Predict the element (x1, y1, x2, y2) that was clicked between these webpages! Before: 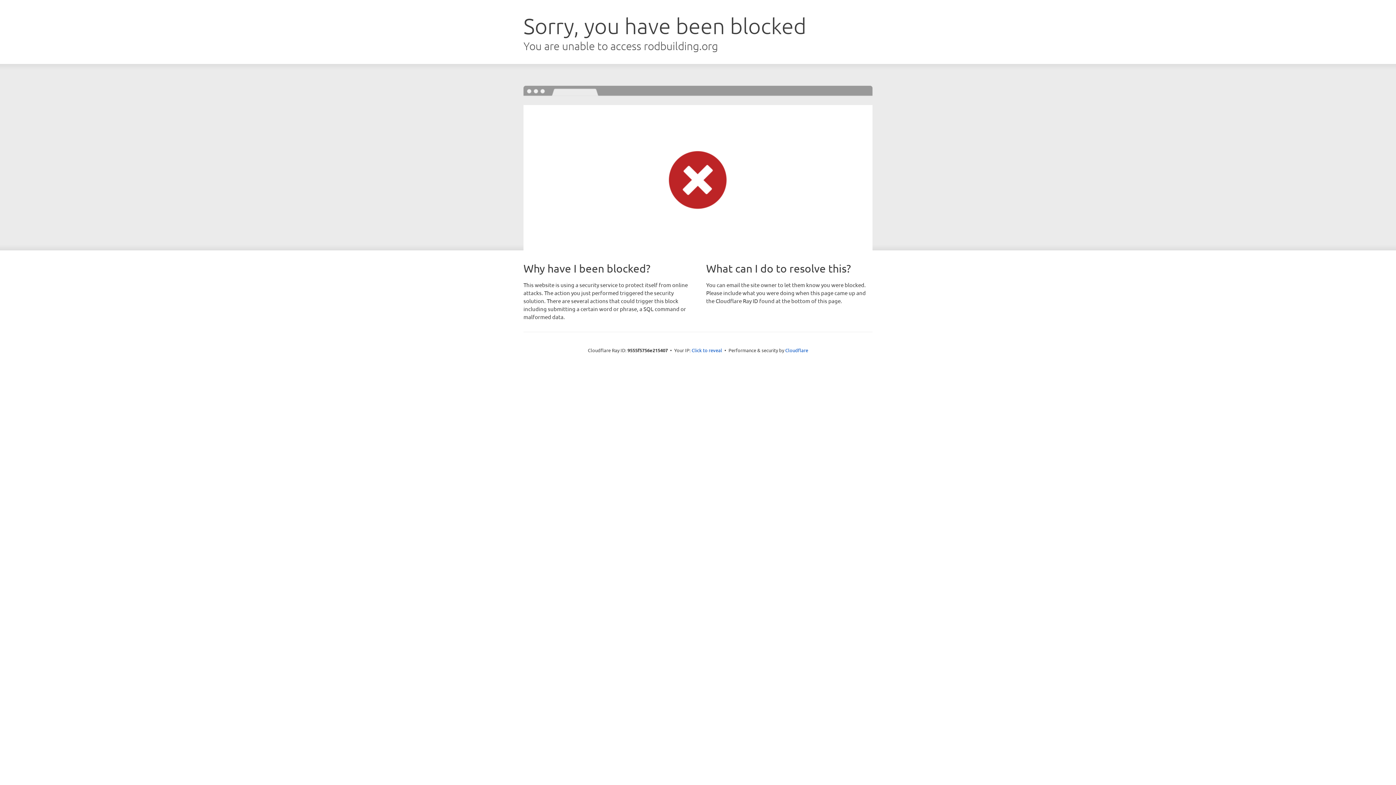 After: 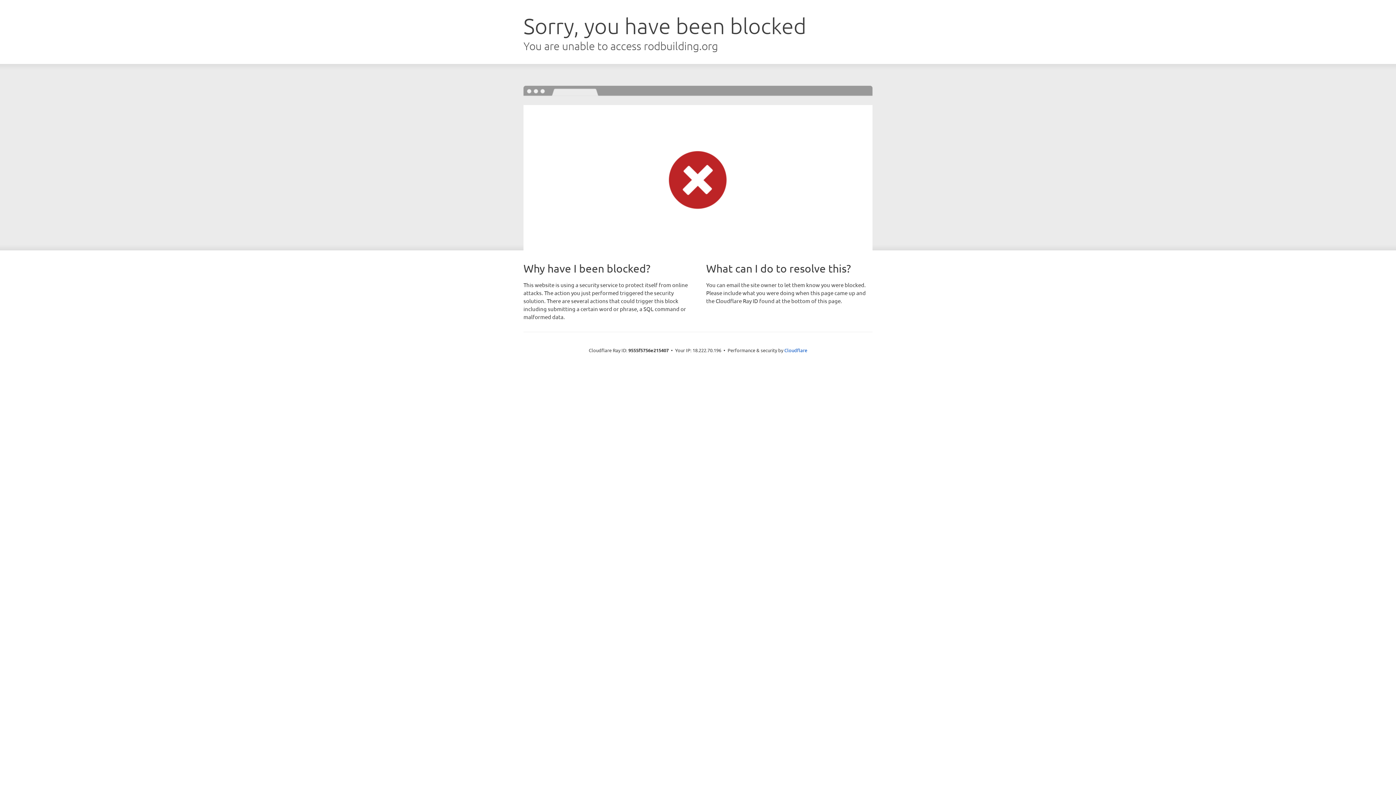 Action: label: Click to reveal bbox: (691, 346, 722, 353)